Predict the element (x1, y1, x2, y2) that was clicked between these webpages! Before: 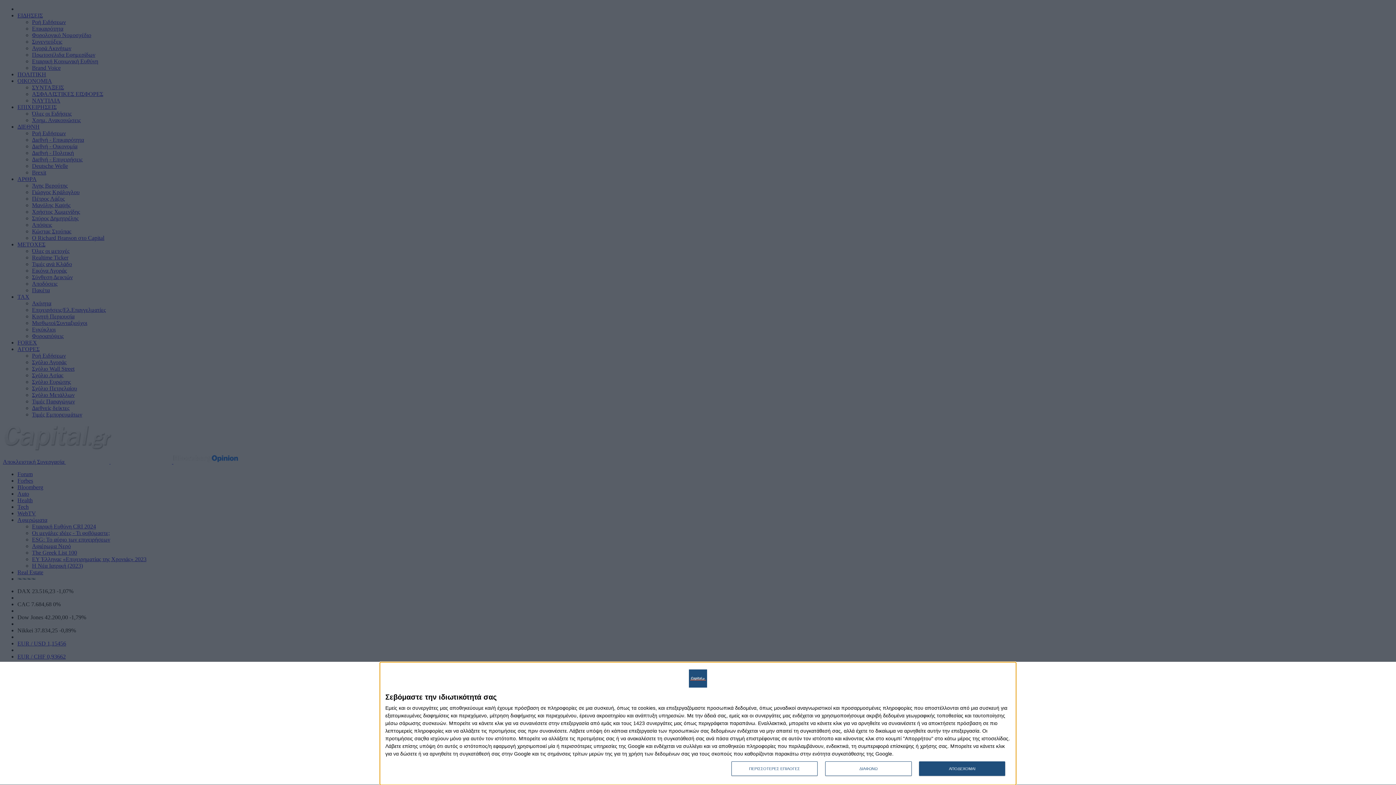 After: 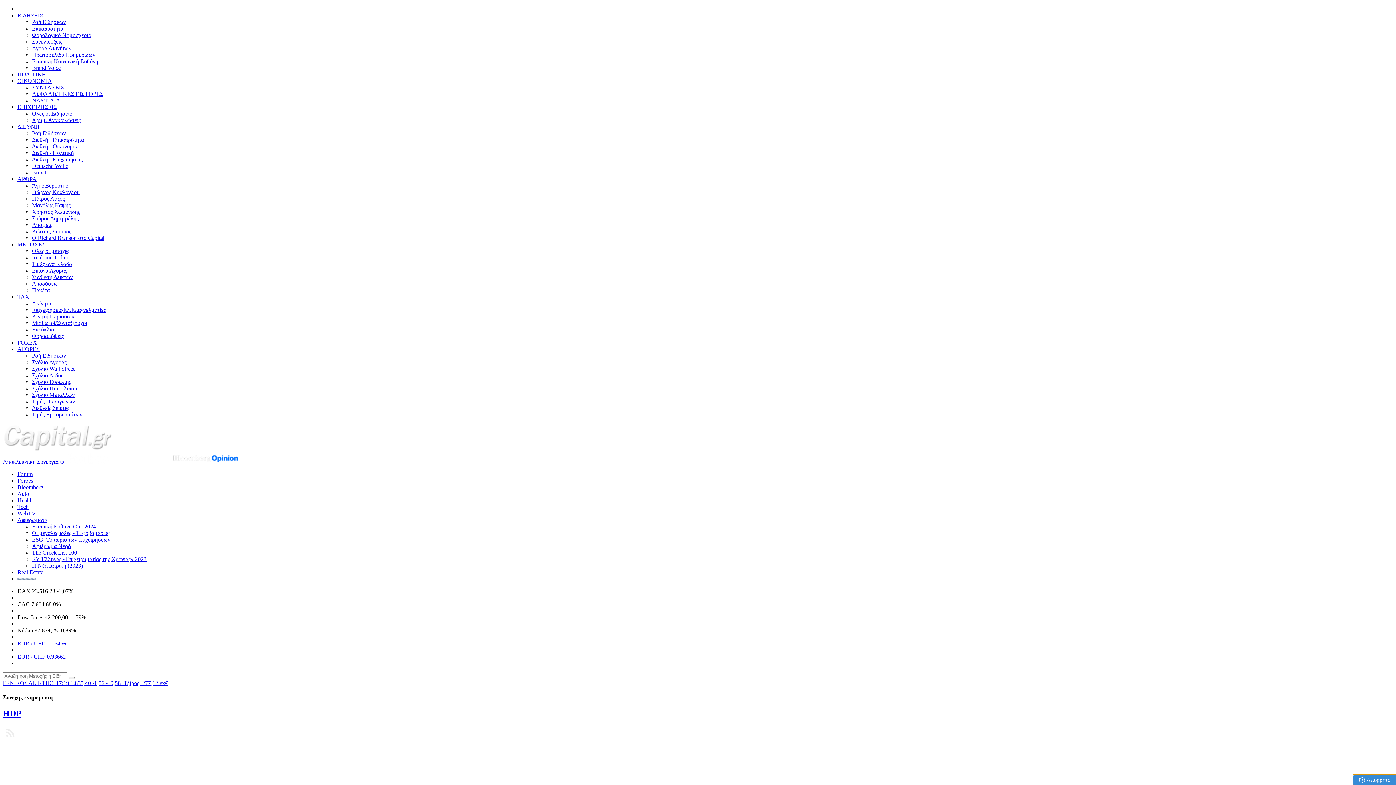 Action: label: ΔΙΑΦΩΝΩ bbox: (825, 761, 911, 776)